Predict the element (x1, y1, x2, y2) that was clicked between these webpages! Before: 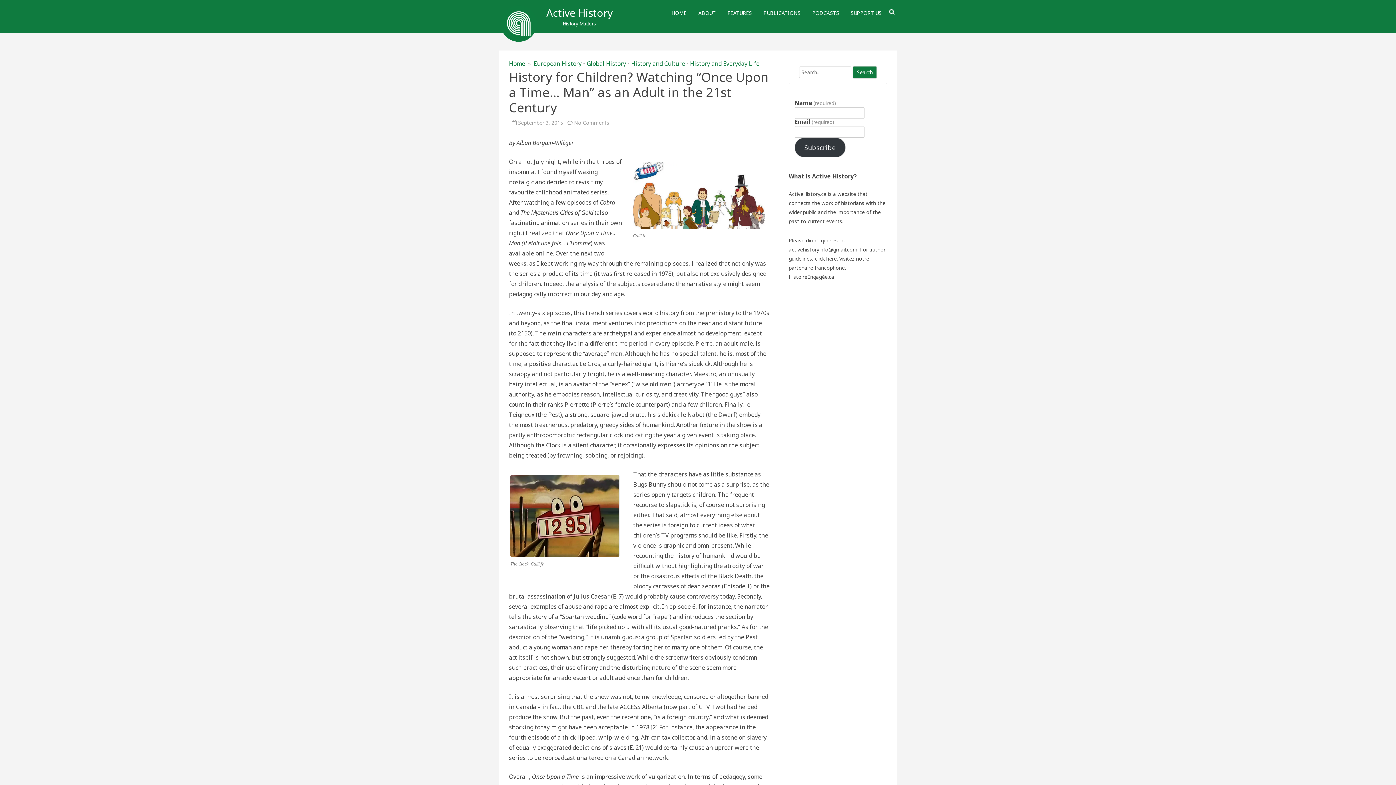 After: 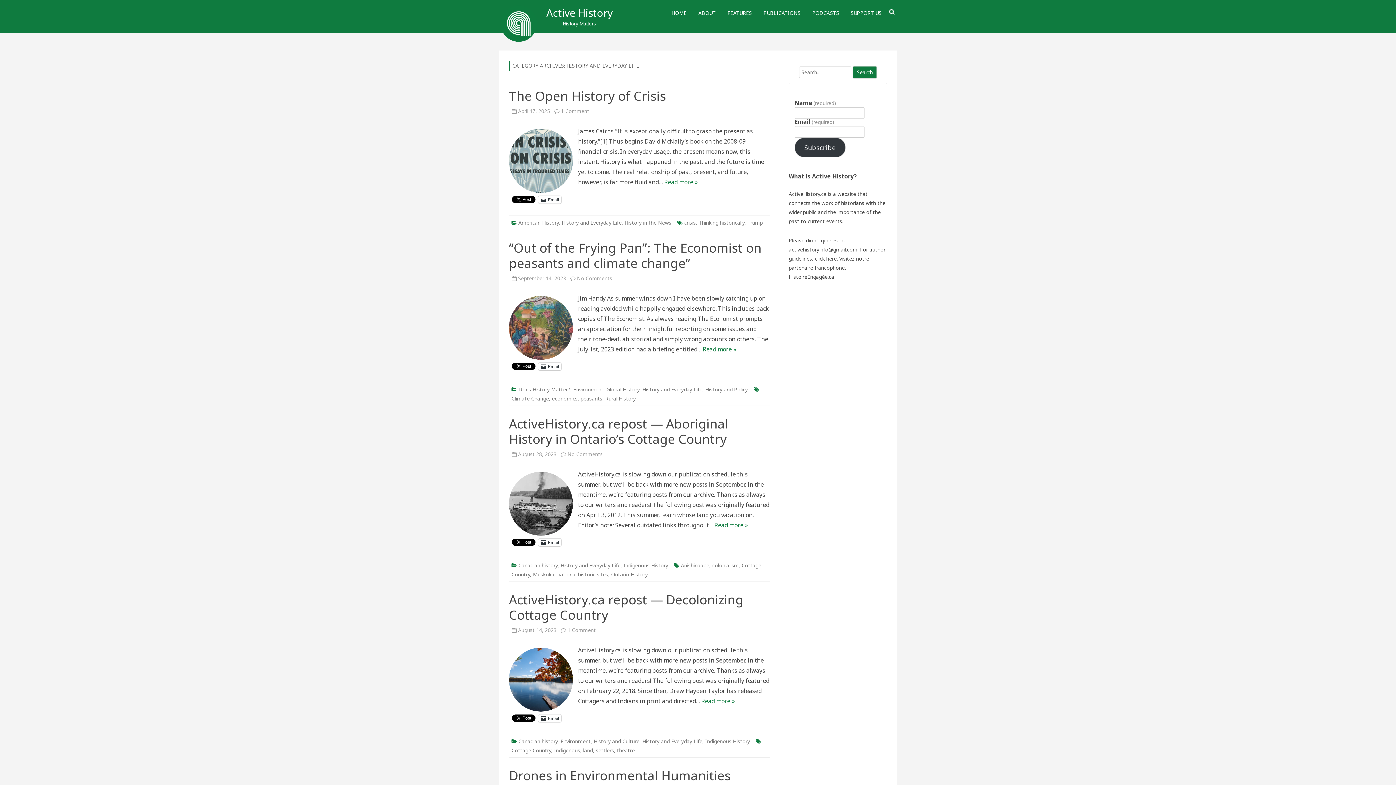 Action: bbox: (690, 59, 759, 67) label: History and Everyday Life